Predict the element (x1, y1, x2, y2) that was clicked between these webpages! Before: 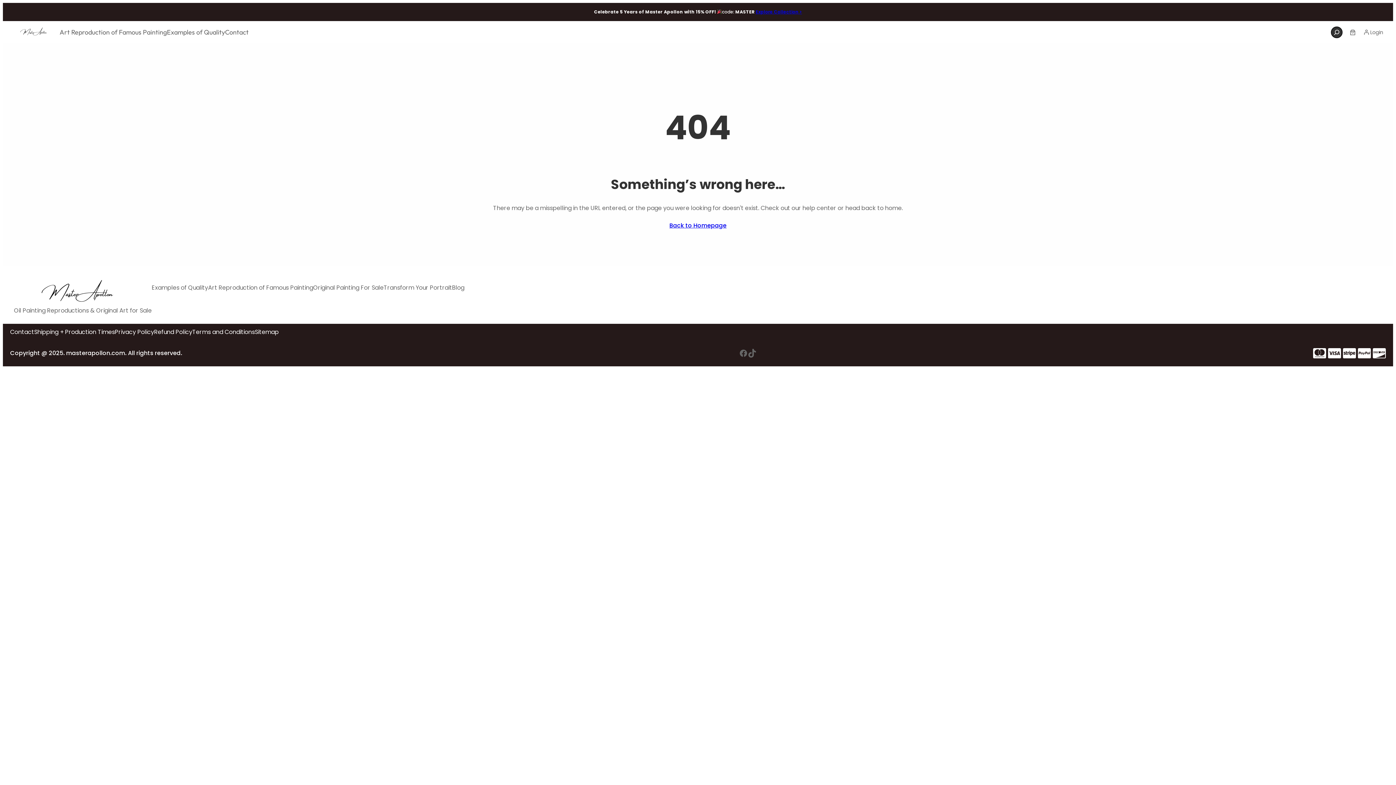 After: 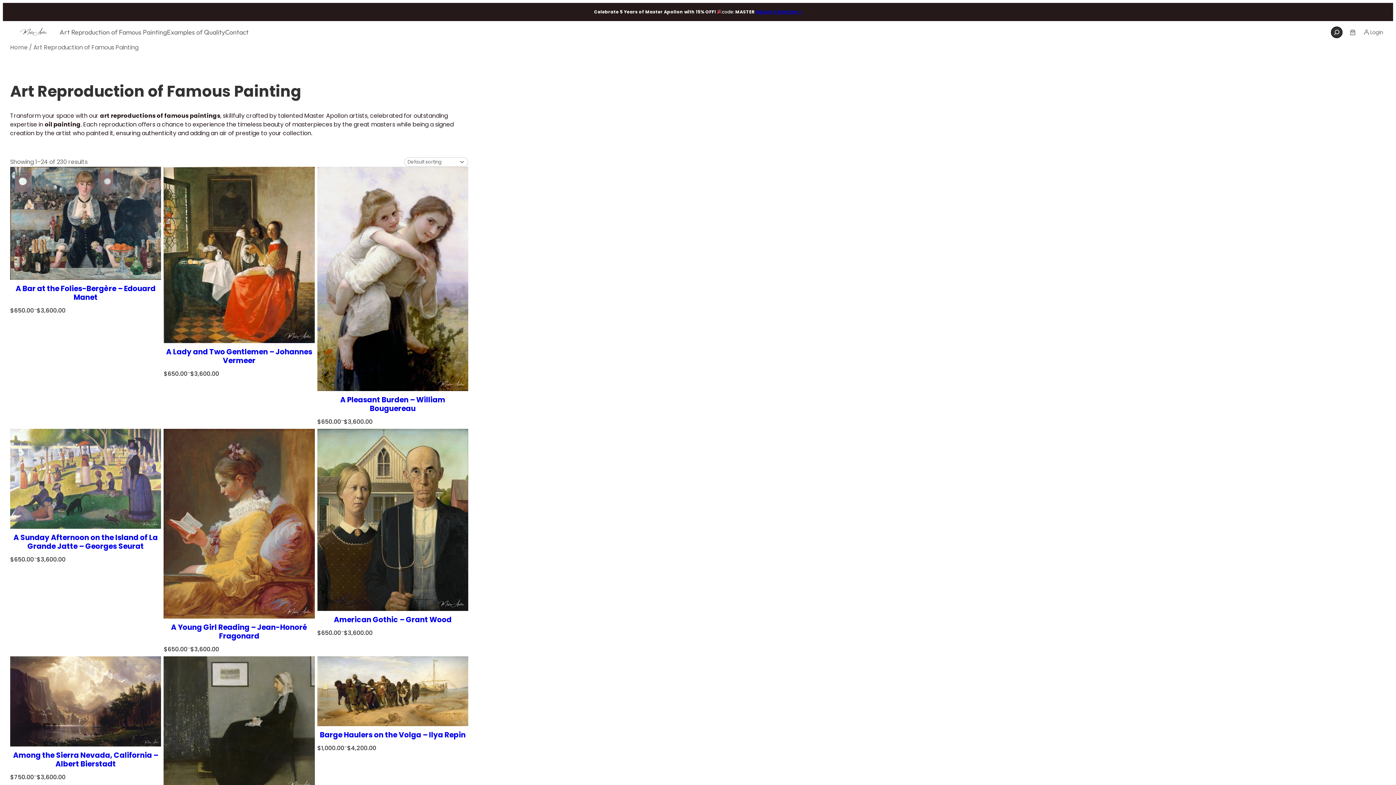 Action: bbox: (208, 279, 313, 296) label: Art Reproduction of Famous Painting